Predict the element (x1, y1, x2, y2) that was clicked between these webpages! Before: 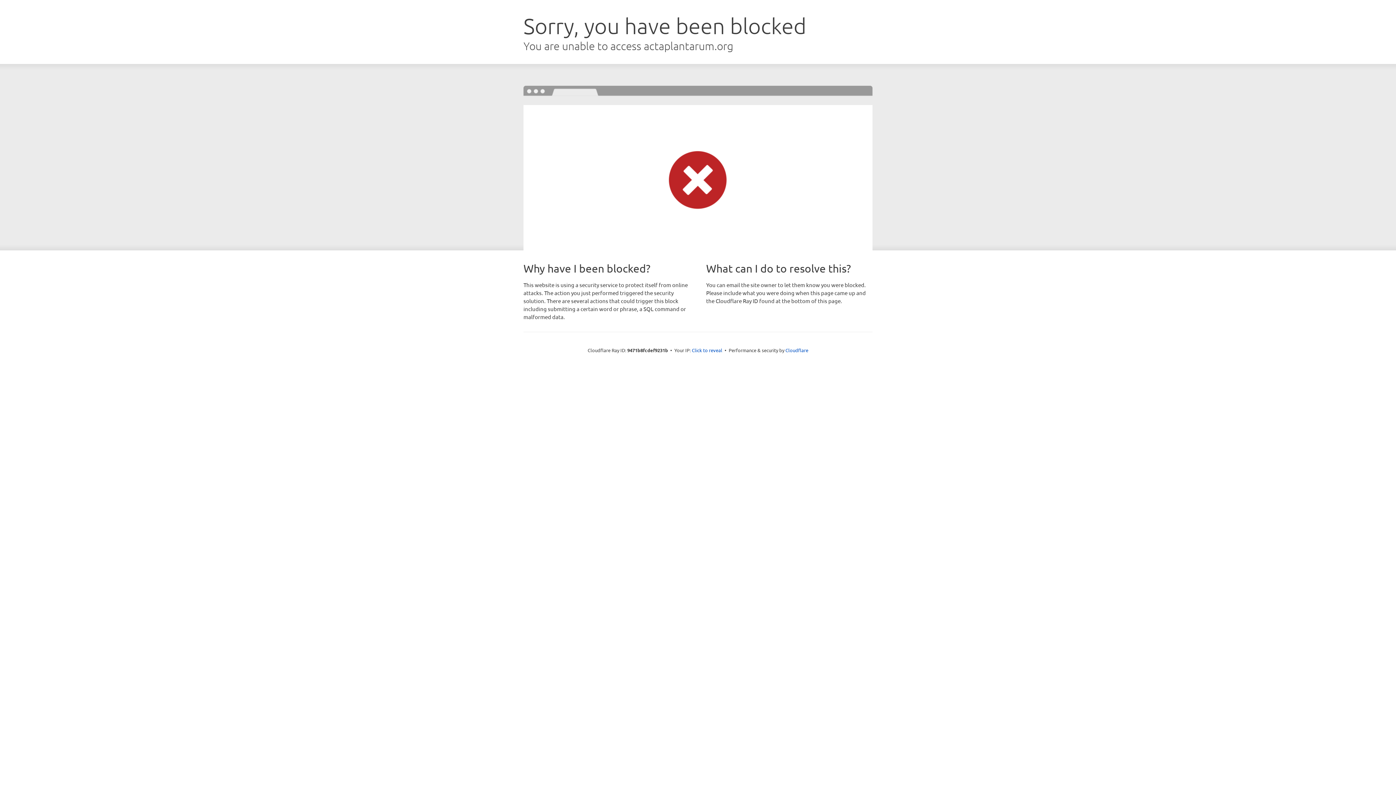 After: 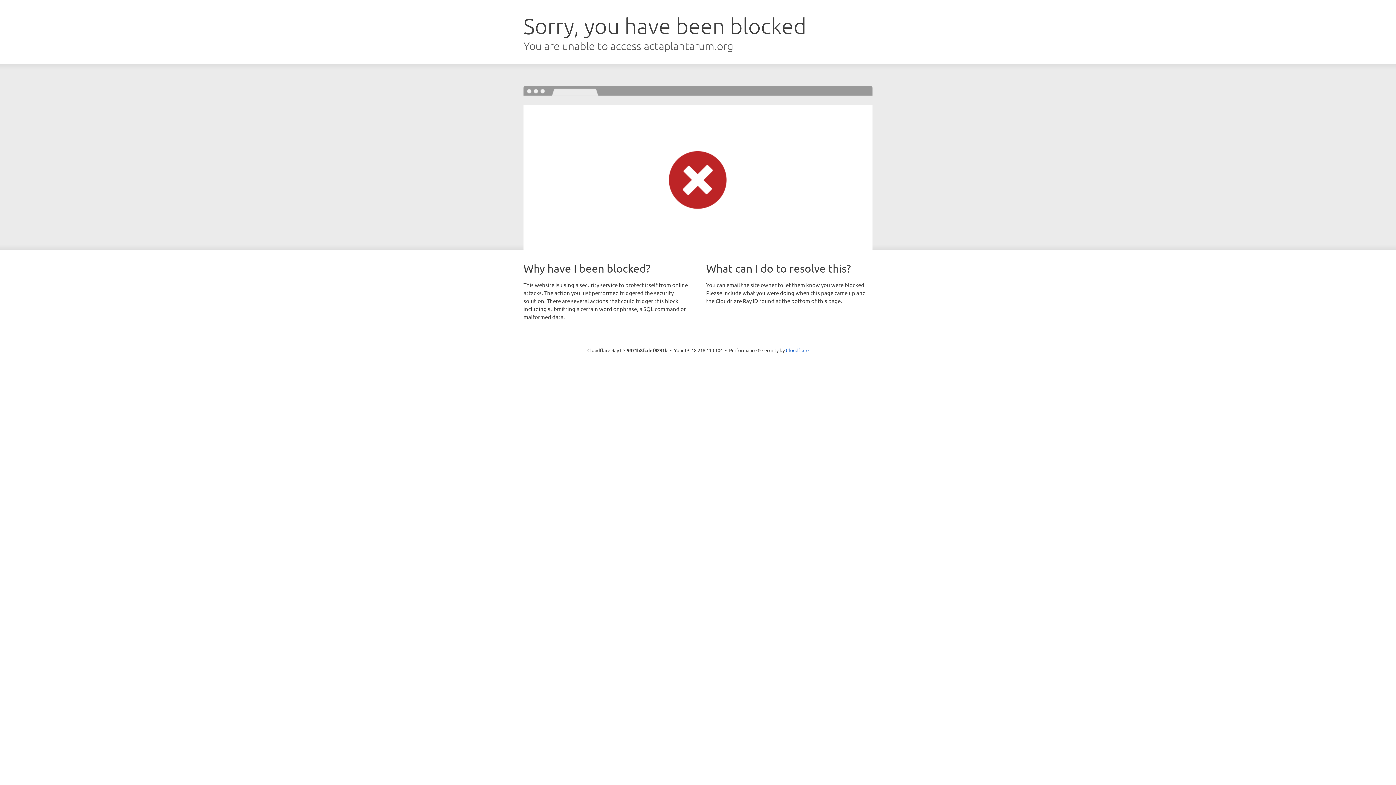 Action: bbox: (692, 346, 722, 353) label: Click to reveal